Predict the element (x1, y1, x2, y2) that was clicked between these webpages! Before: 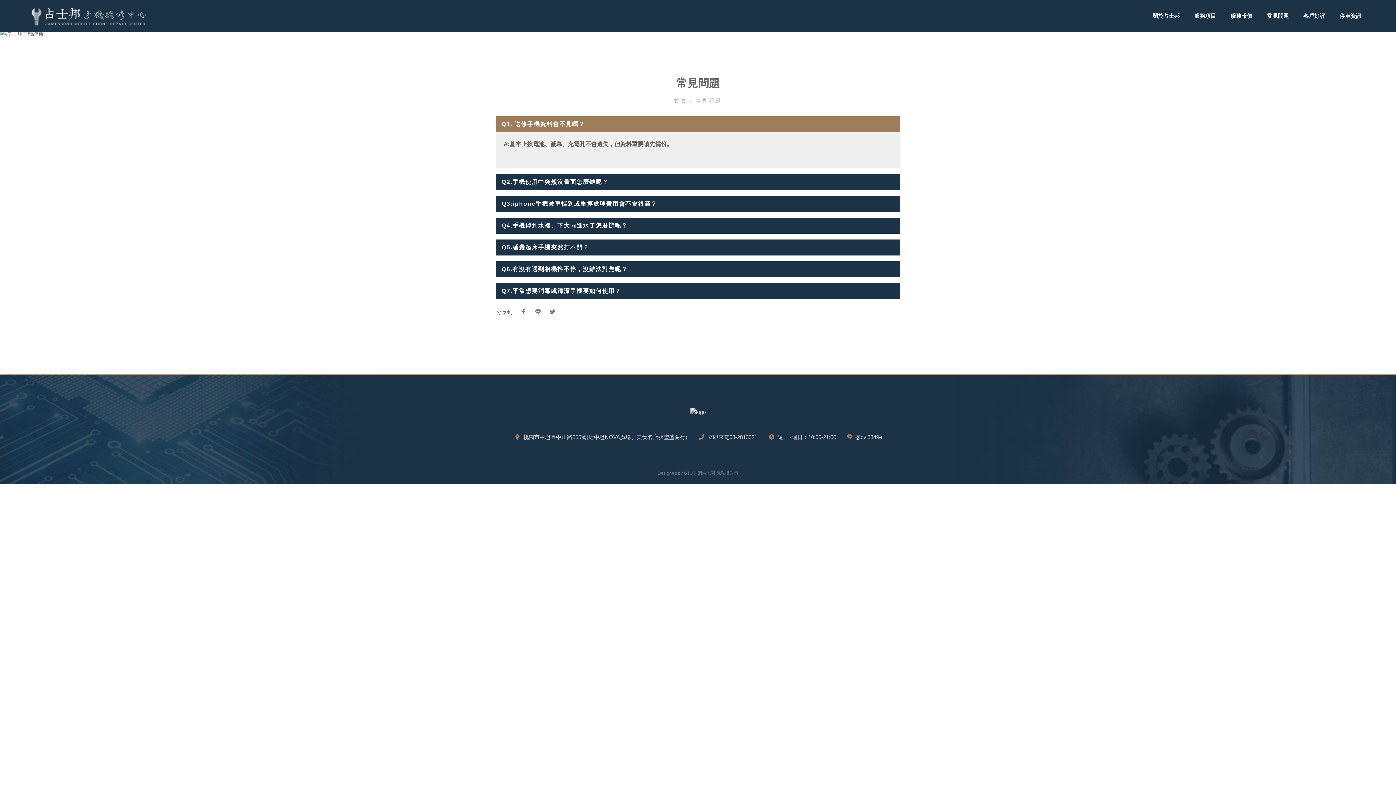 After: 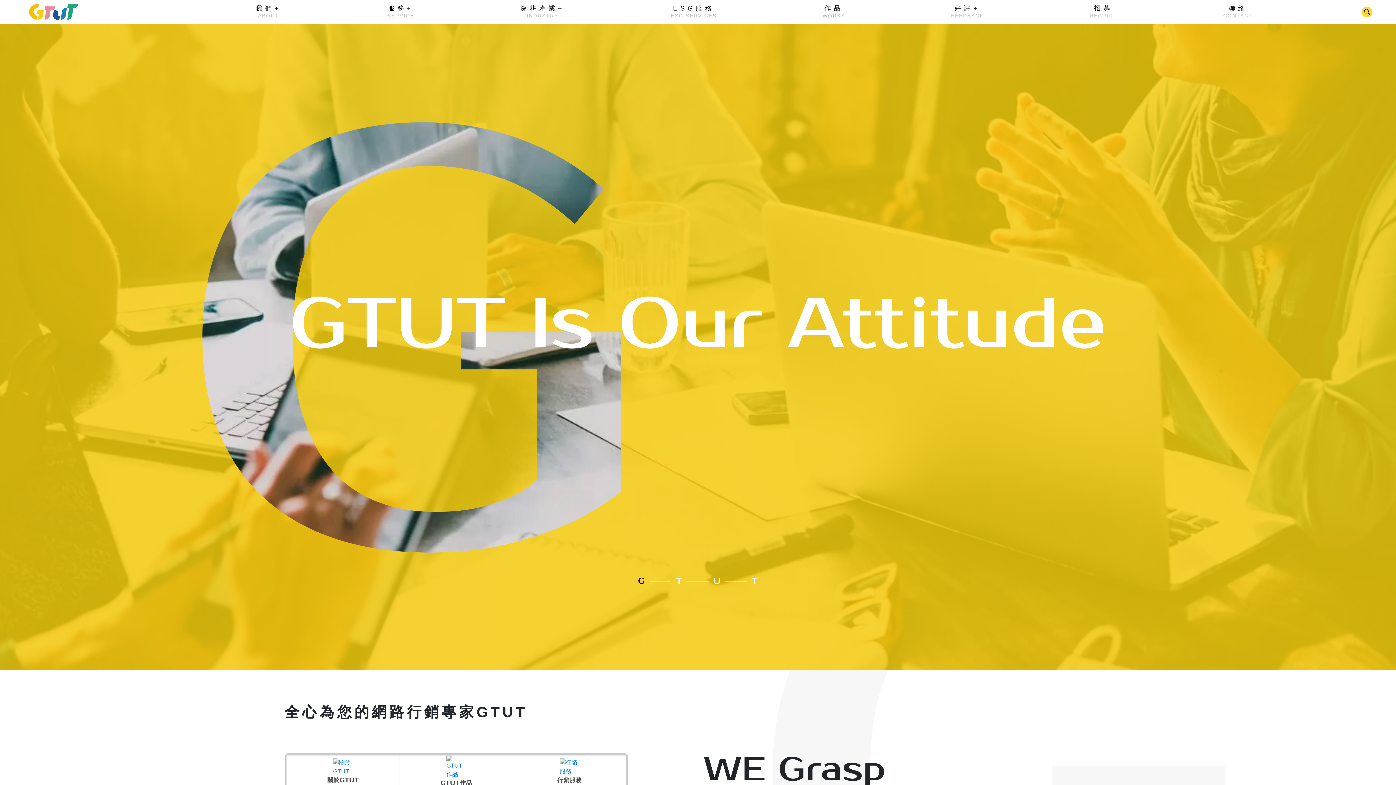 Action: bbox: (684, 470, 695, 475) label: GTUT